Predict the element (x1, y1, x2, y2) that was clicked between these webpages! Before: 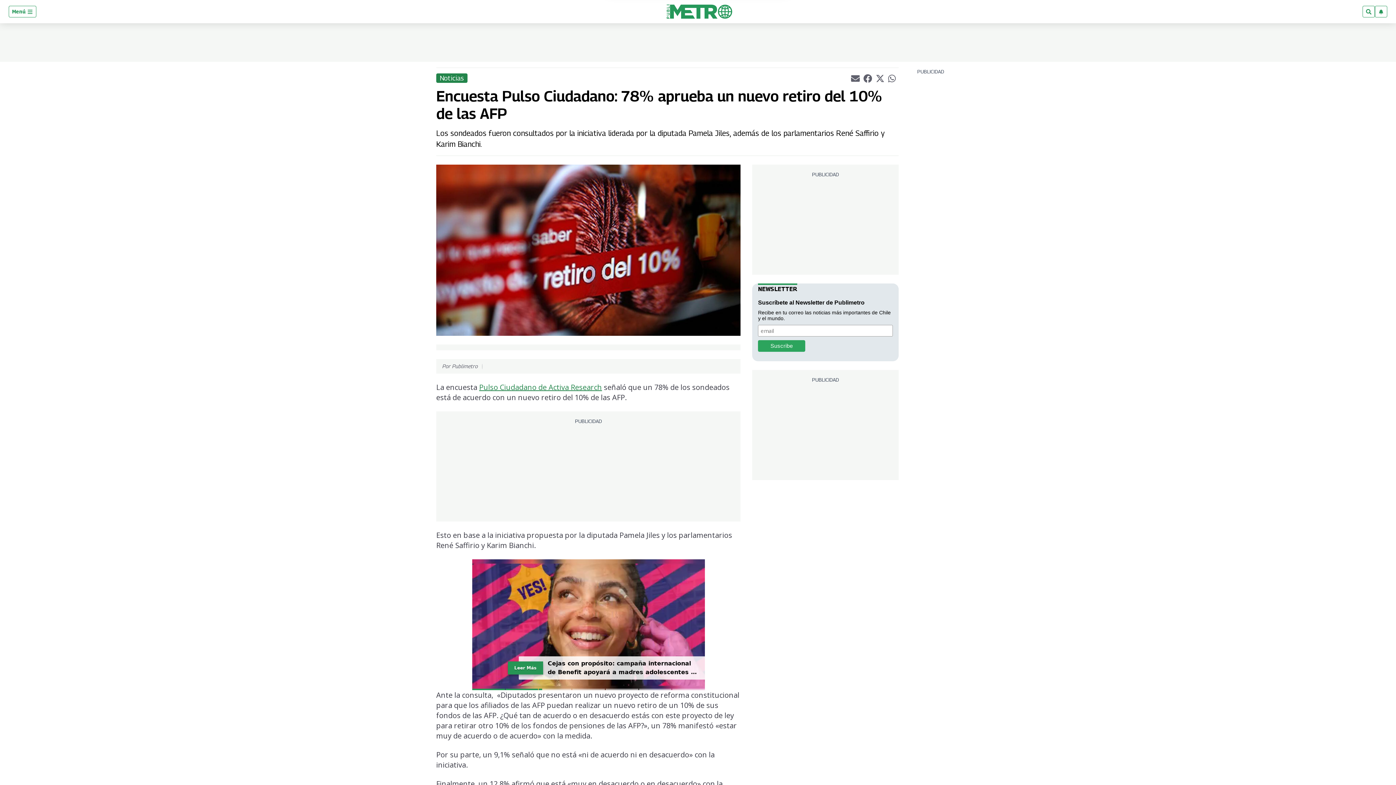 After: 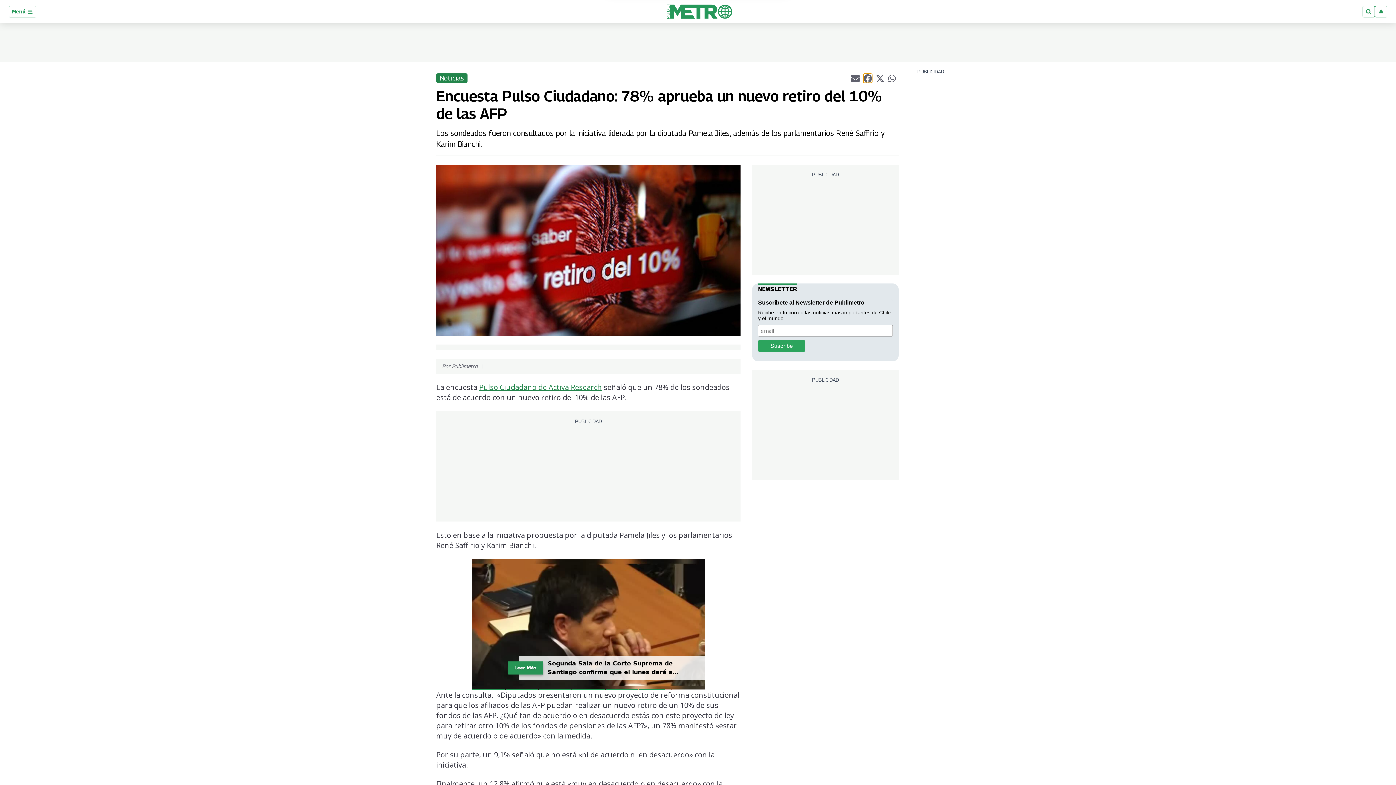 Action: bbox: (863, 73, 872, 82) label: Compartir el artículo actual mediante Facebook